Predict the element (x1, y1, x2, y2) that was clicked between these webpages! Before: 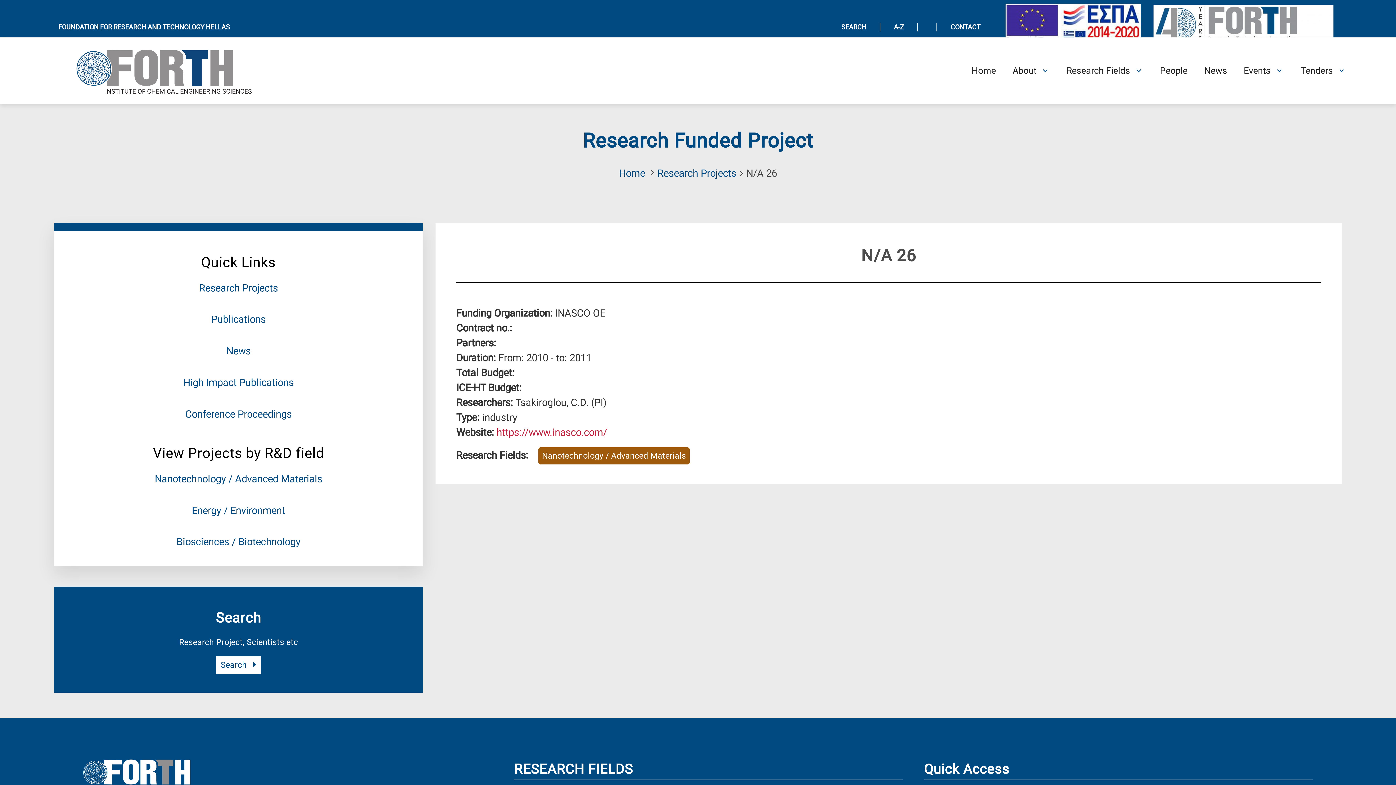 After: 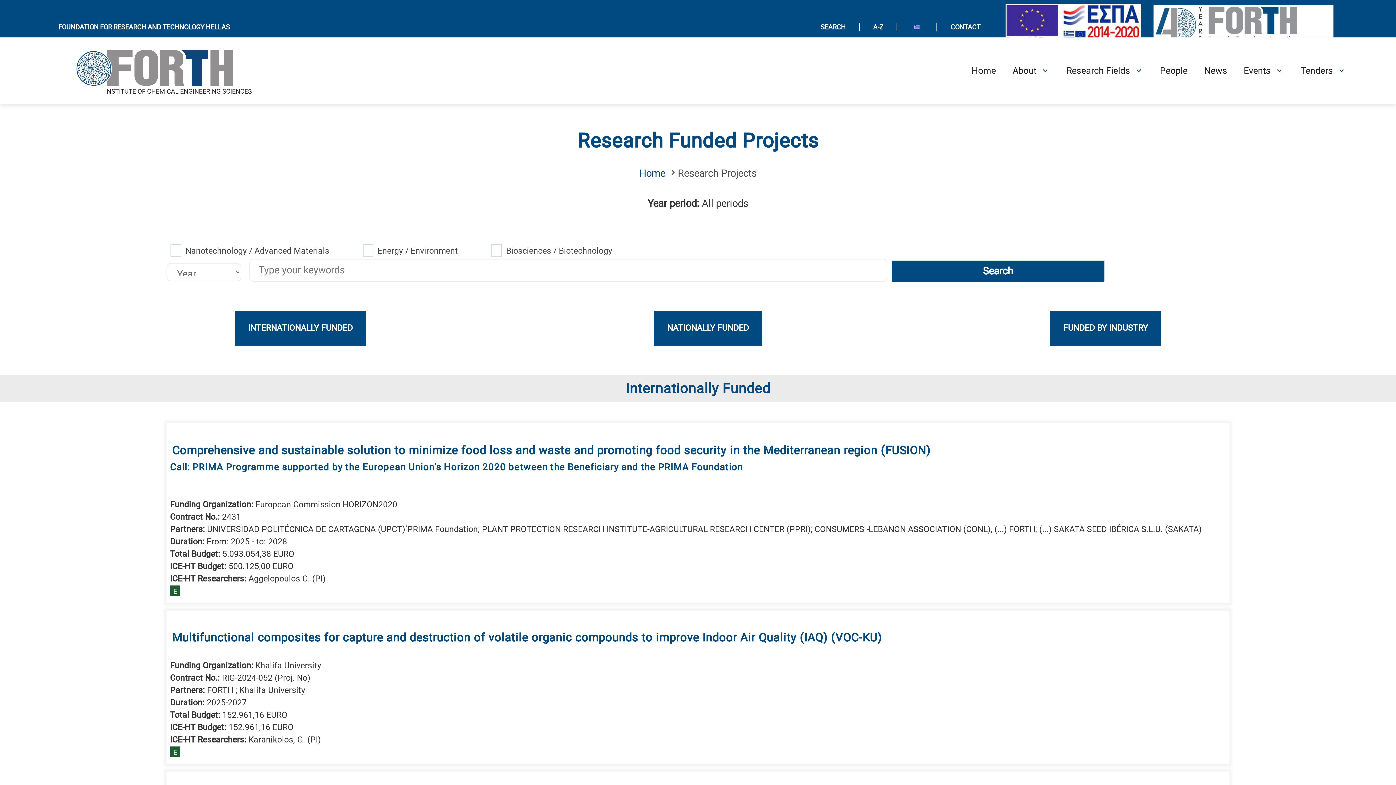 Action: label: Logo EU and ESPA bbox: (1001, 0, 1145, 54)